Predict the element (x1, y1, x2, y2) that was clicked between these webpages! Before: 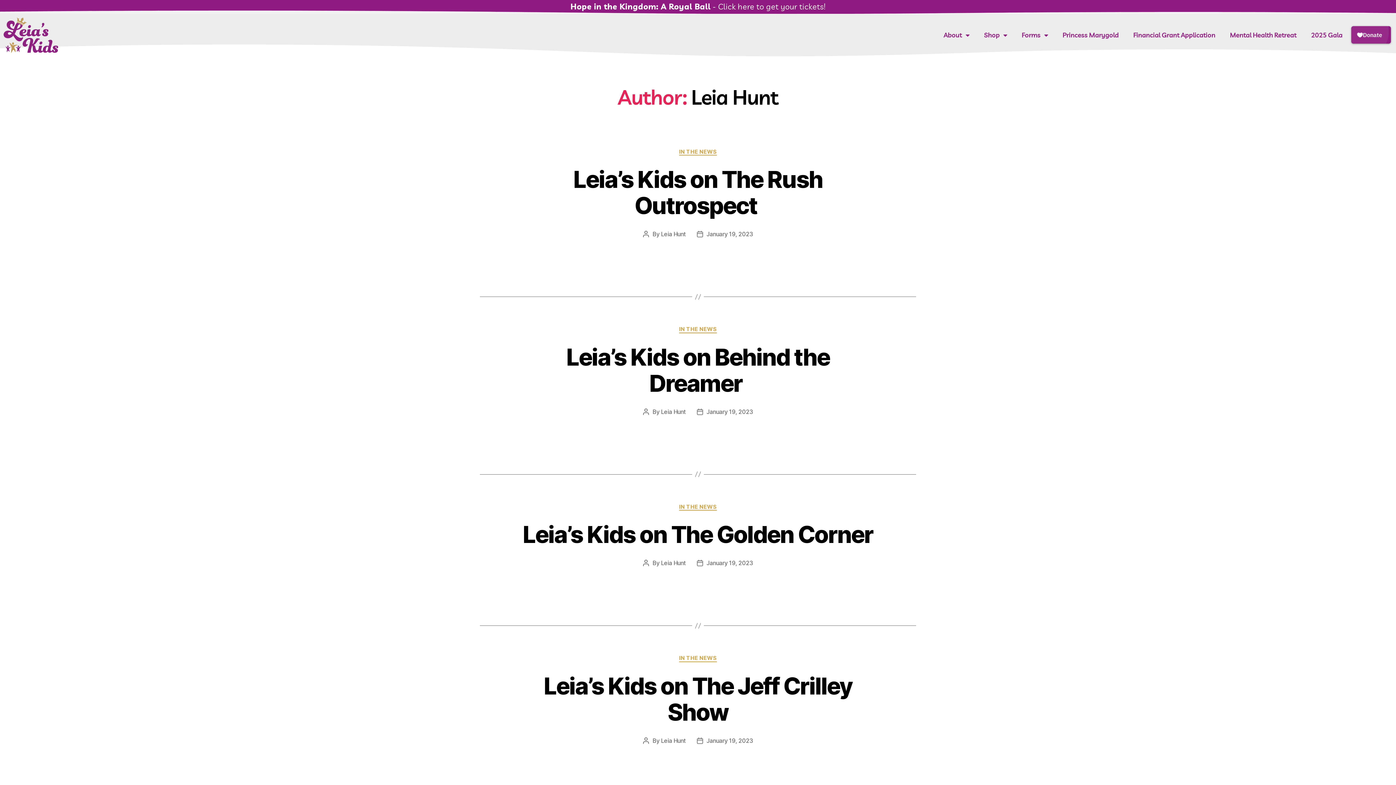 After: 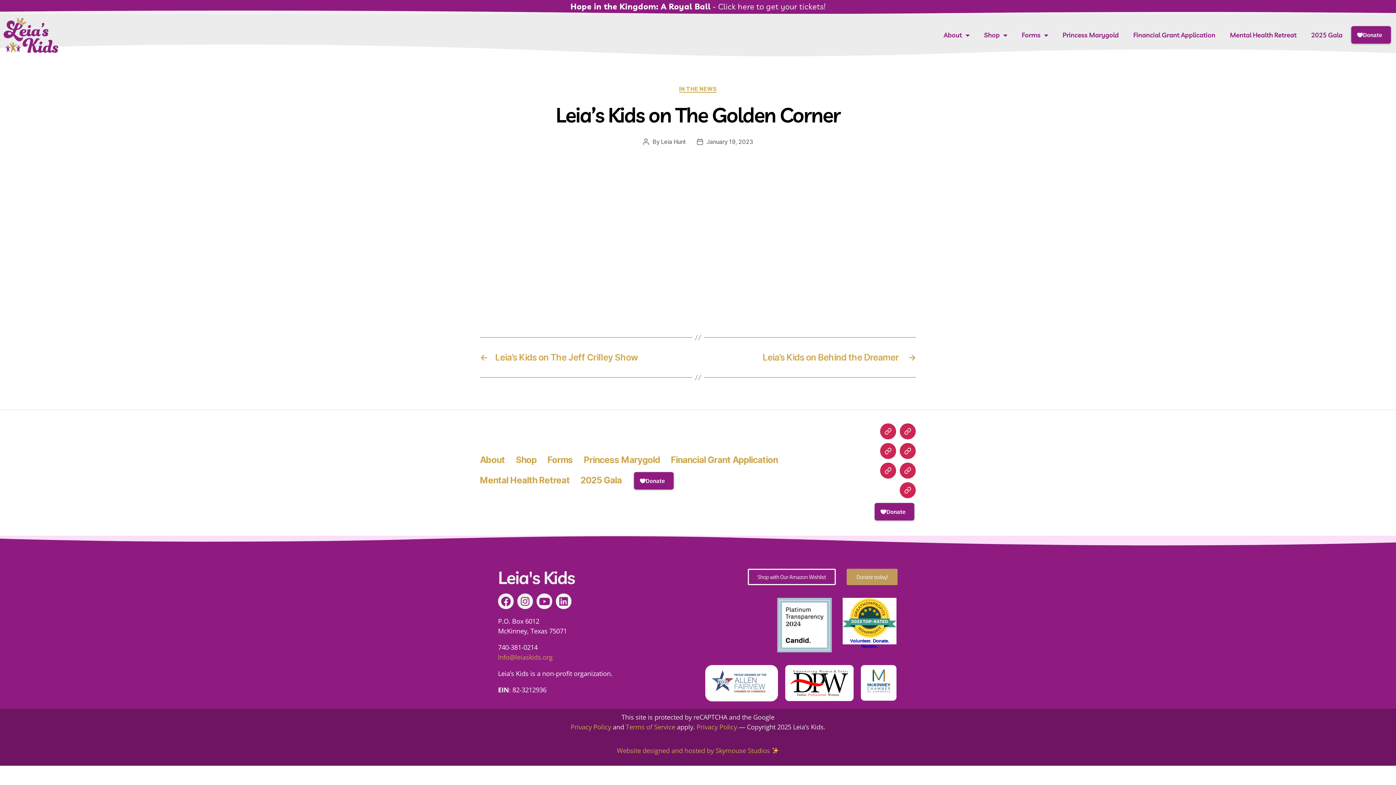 Action: label: Leia’s Kids on The Golden Corner bbox: (522, 520, 873, 548)